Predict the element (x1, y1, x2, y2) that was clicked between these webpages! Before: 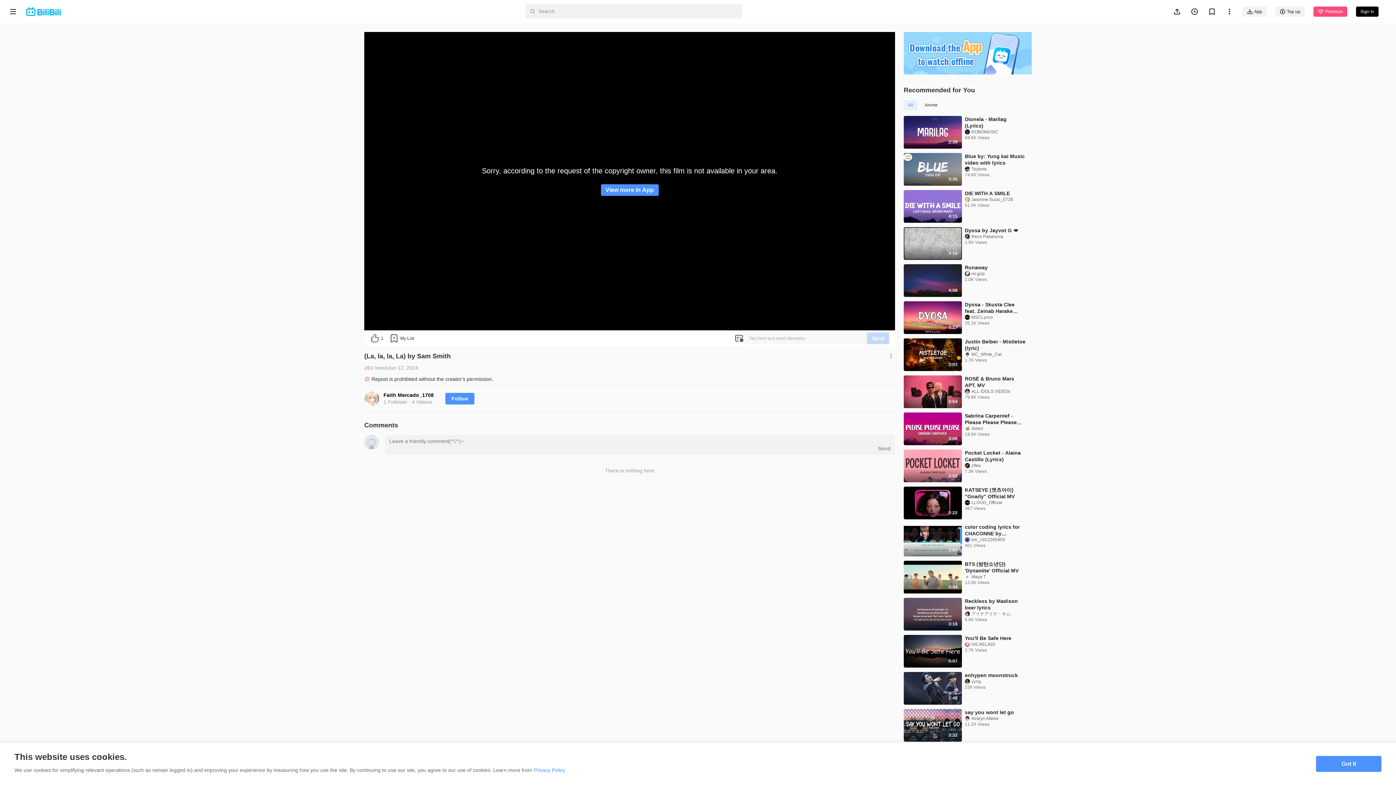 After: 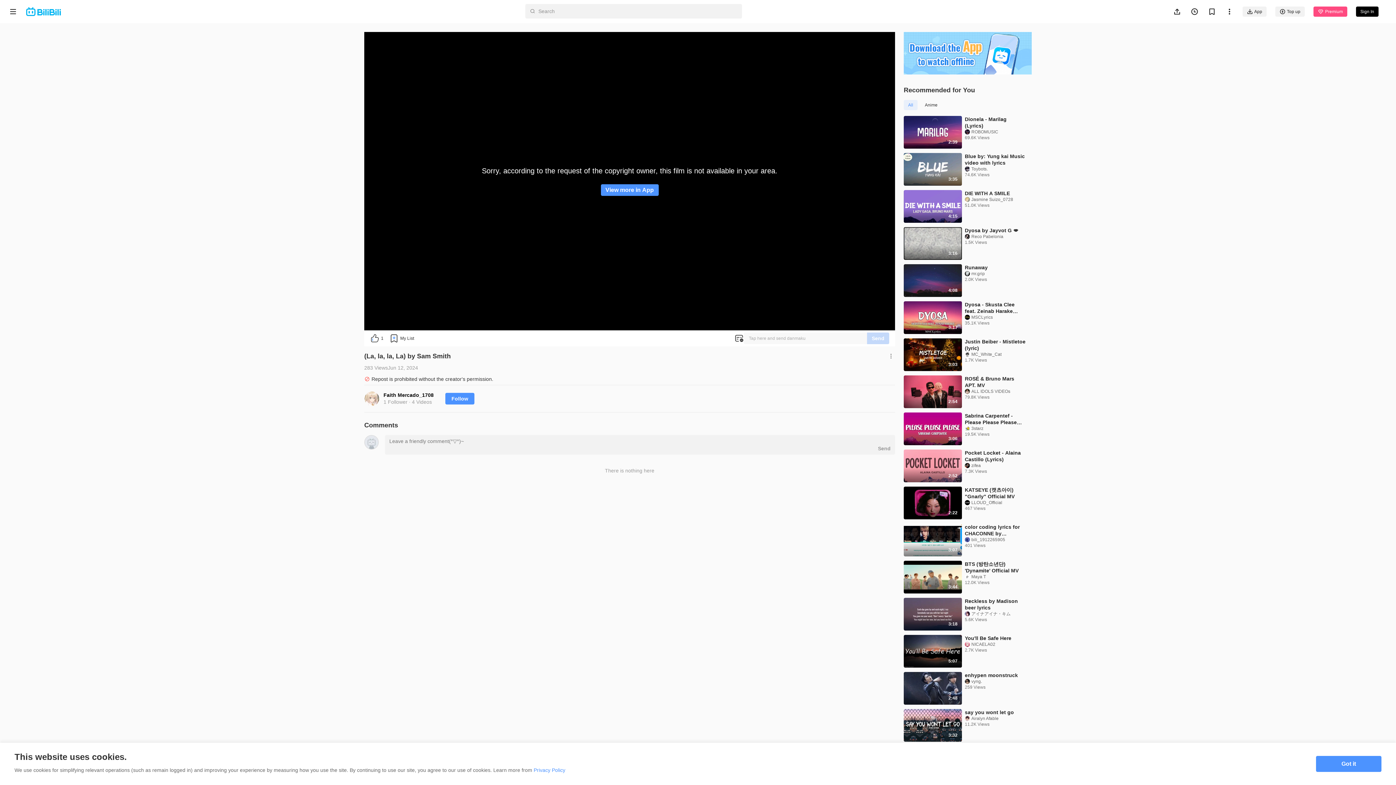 Action: bbox: (529, 8, 535, 14)